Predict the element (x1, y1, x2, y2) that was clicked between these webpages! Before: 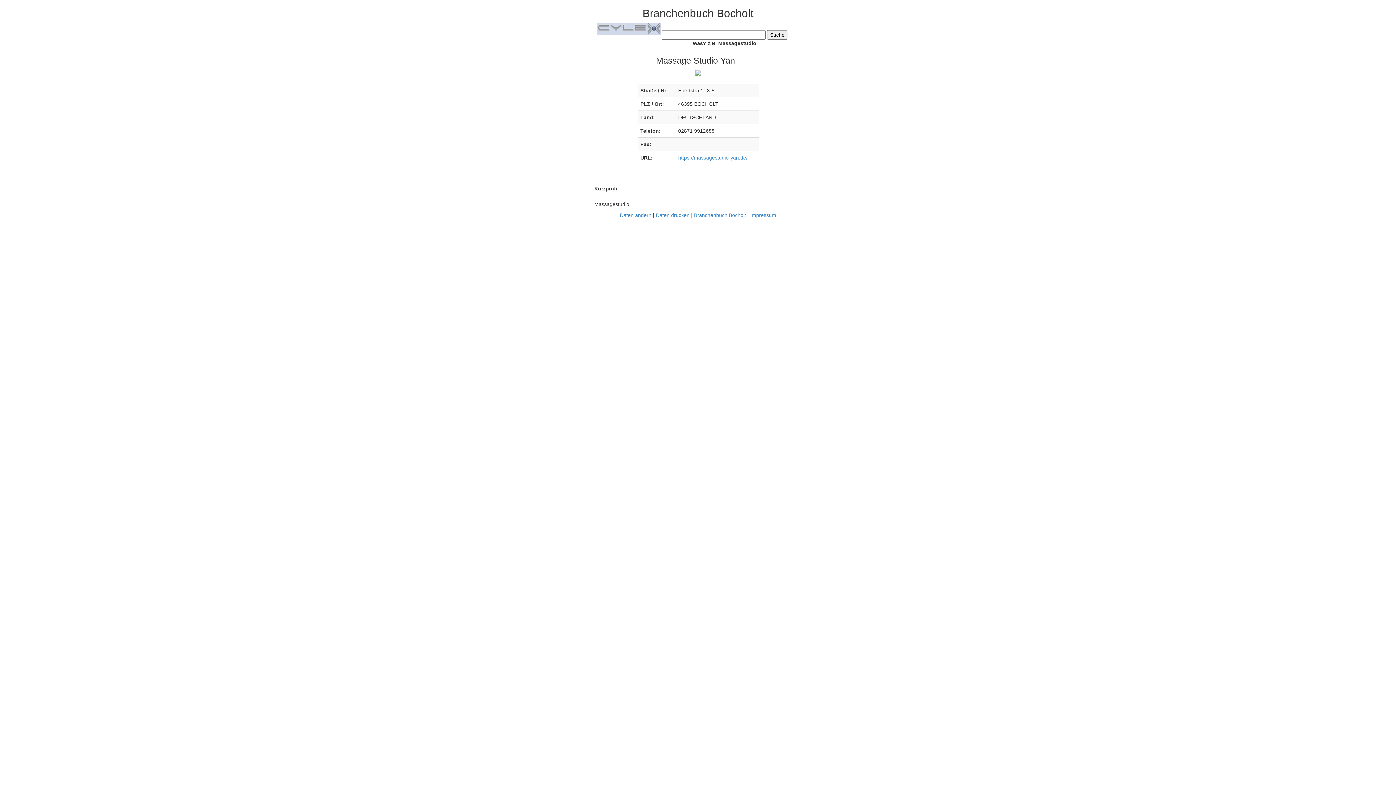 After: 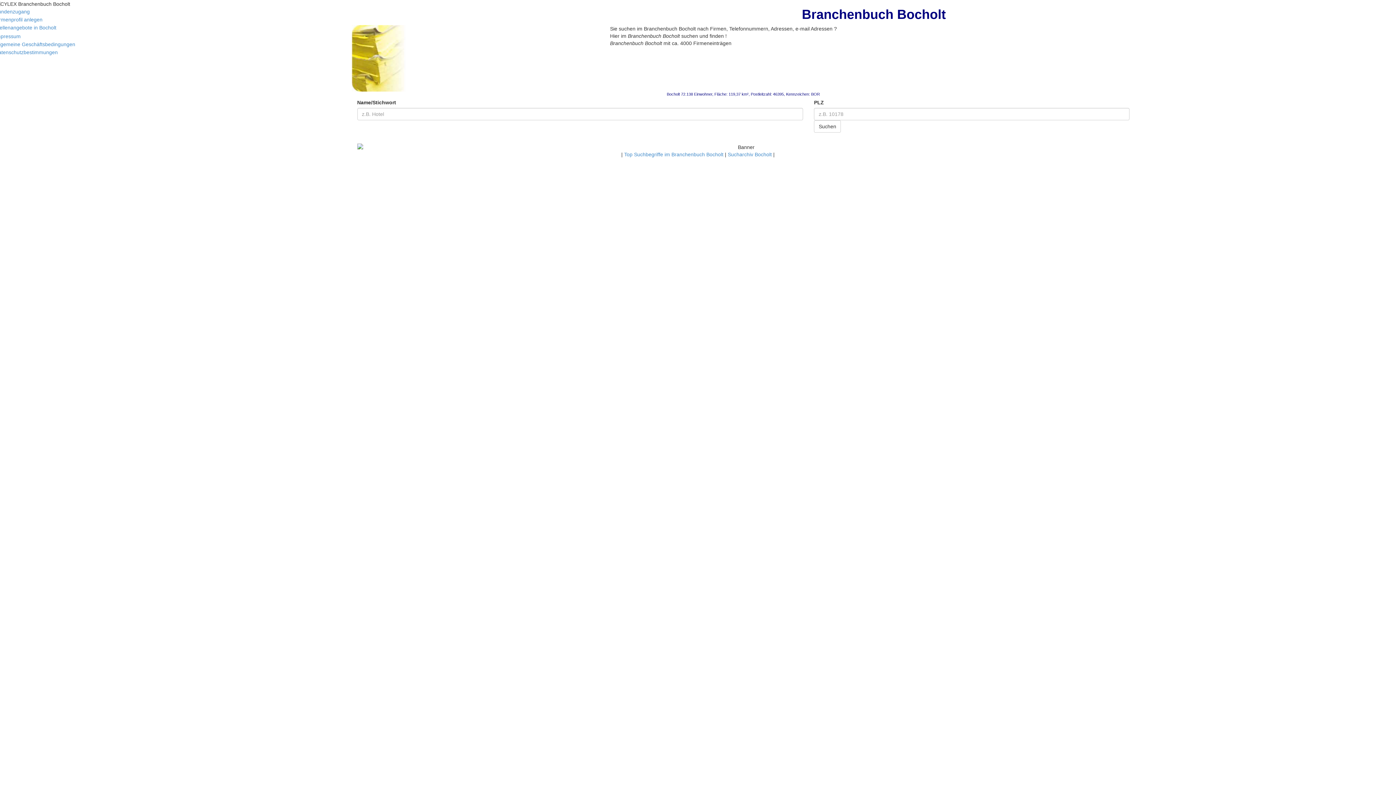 Action: bbox: (597, 25, 660, 31)